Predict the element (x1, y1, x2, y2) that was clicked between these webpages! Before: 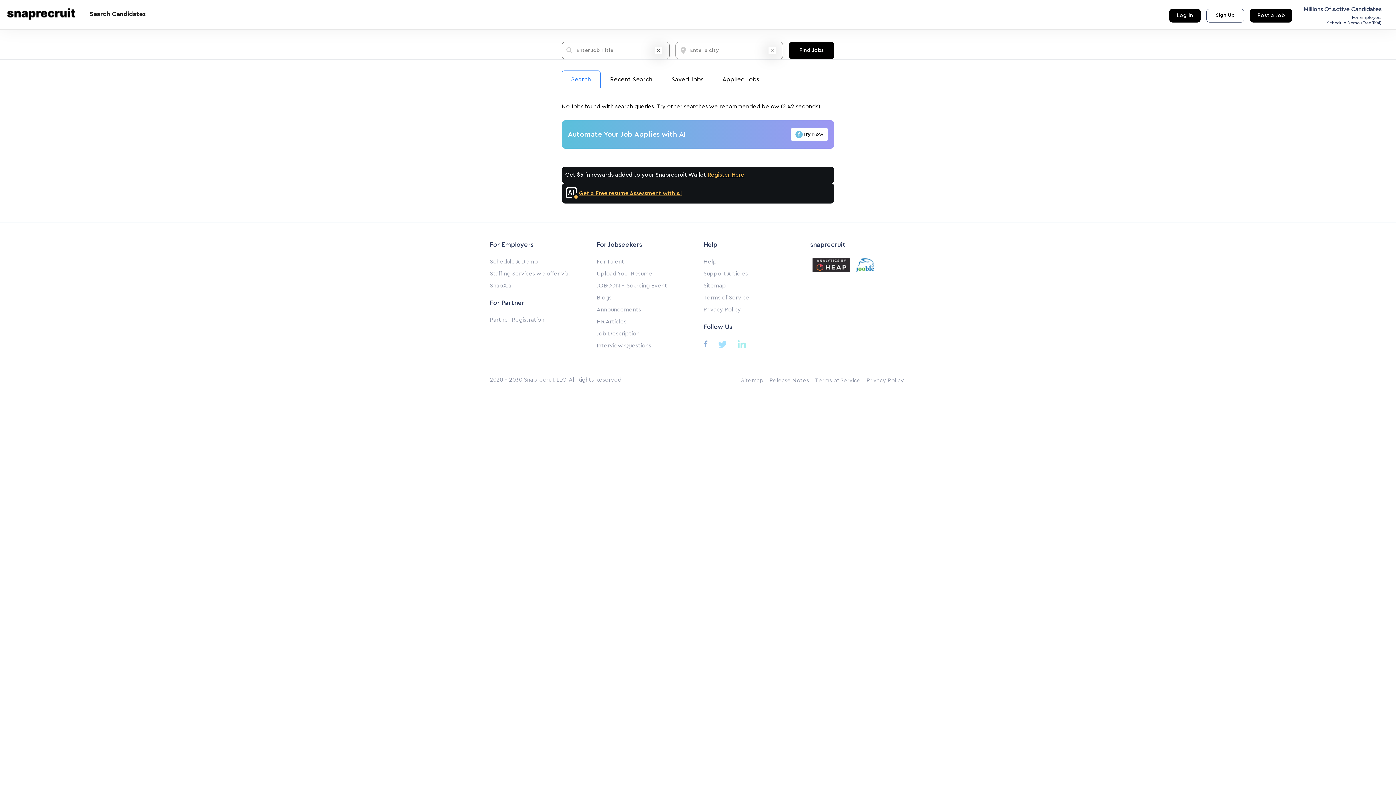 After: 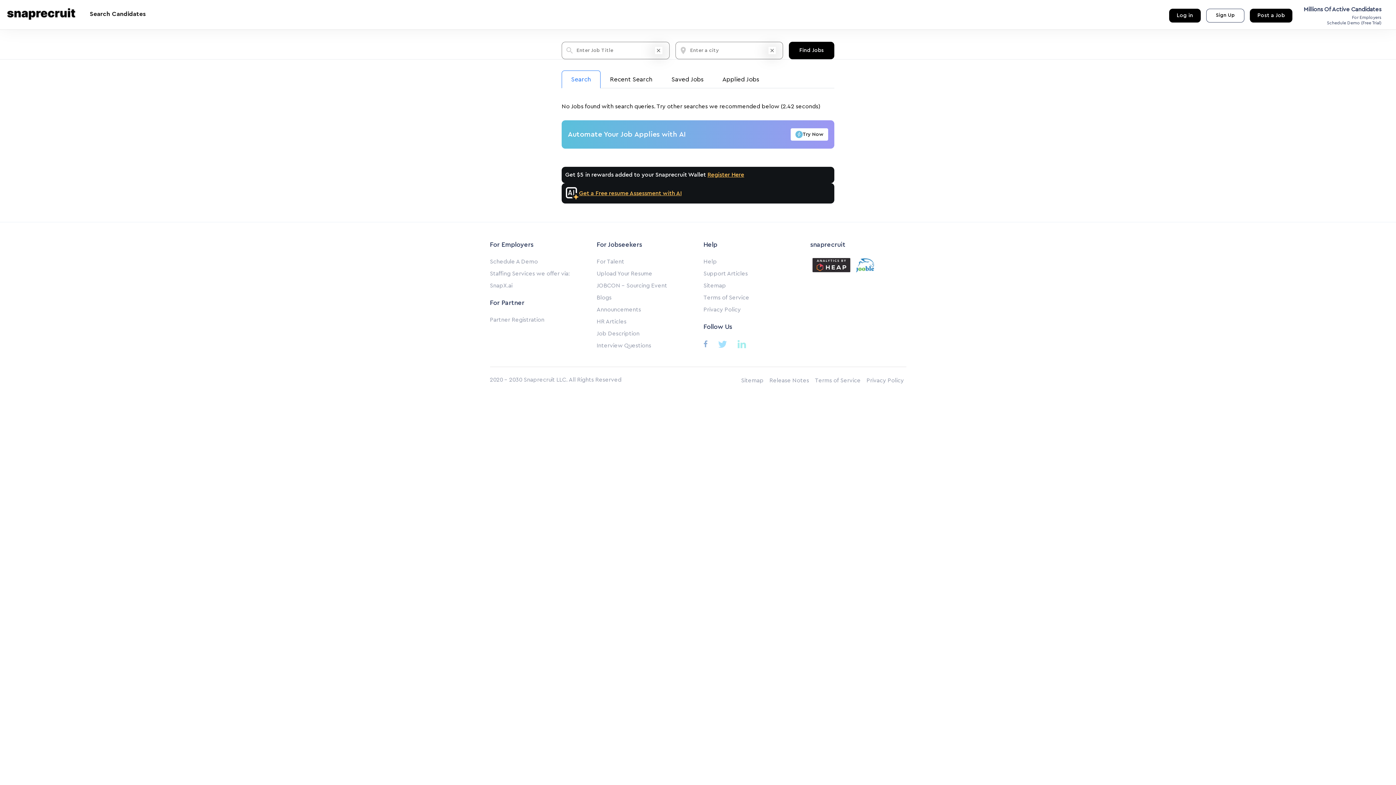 Action: label: Linkedin bbox: (737, 343, 746, 349)